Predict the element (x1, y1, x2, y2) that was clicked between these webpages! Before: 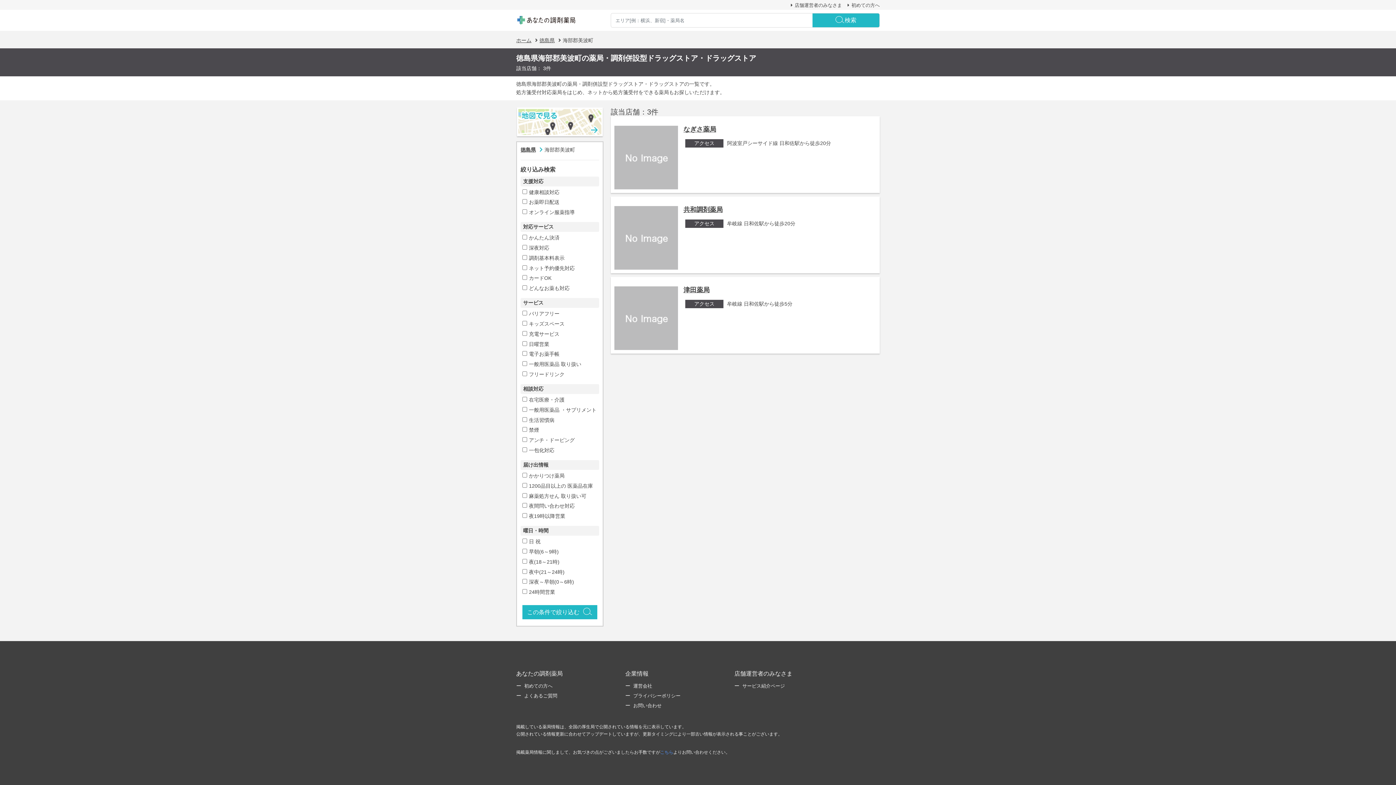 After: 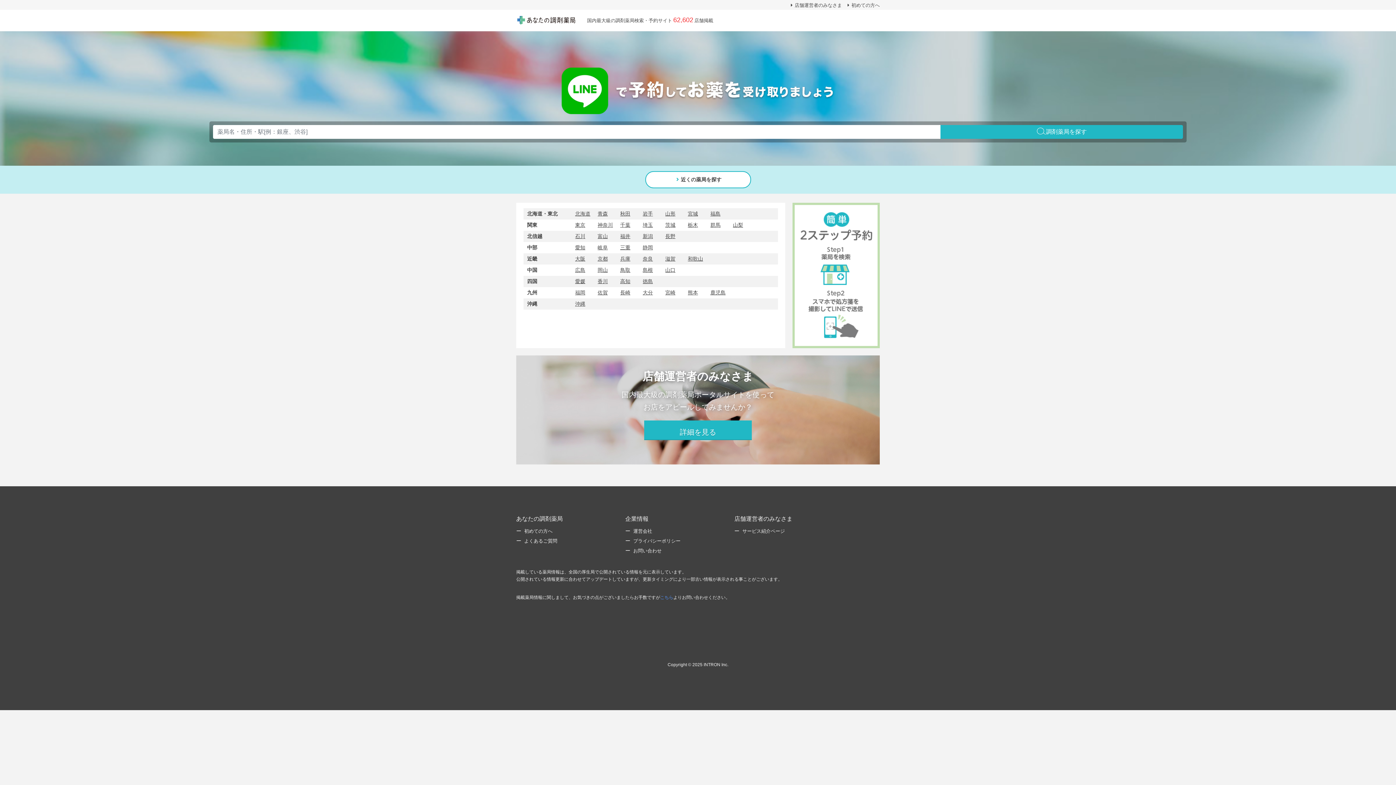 Action: bbox: (812, 13, 879, 27) label: 検索